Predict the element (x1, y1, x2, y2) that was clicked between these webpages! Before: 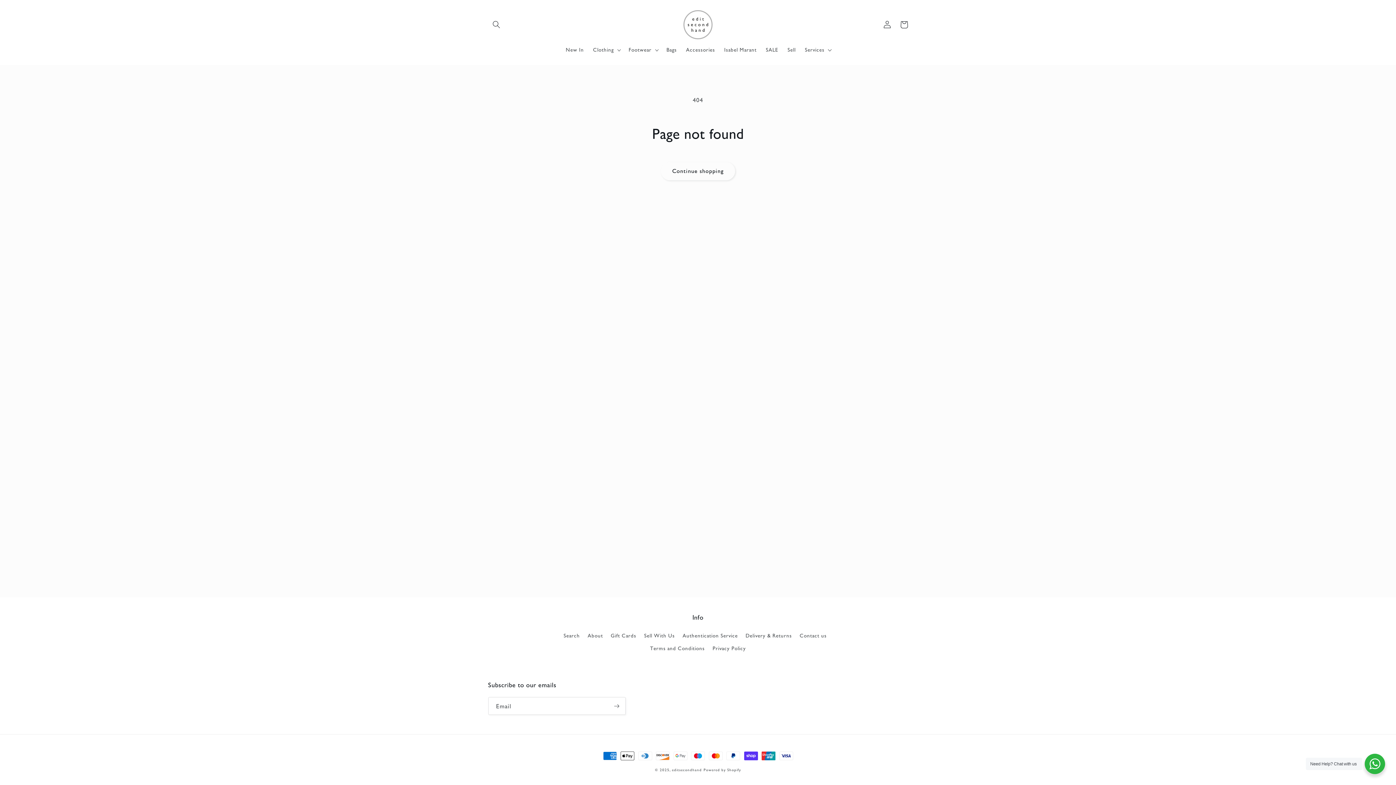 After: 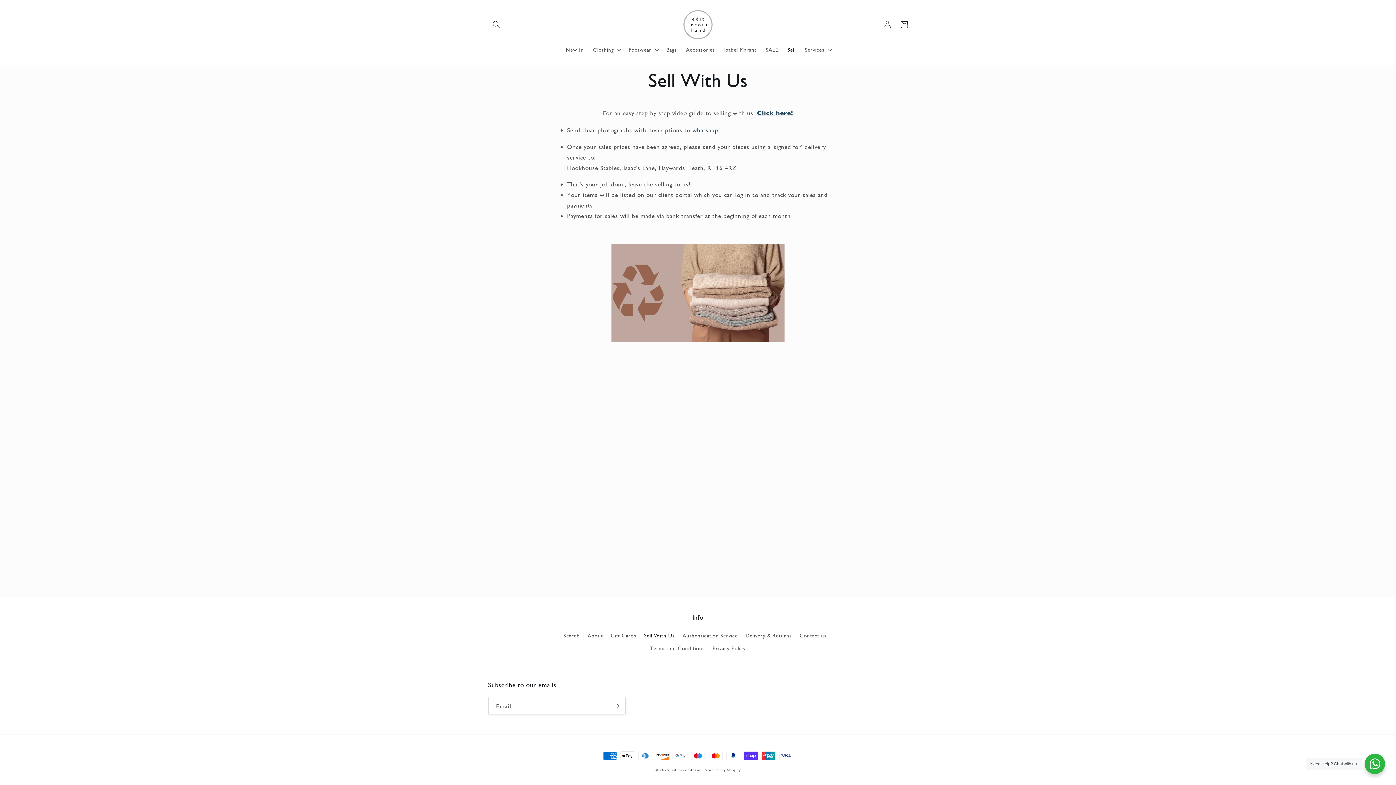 Action: label: Sell With Us bbox: (644, 629, 675, 642)